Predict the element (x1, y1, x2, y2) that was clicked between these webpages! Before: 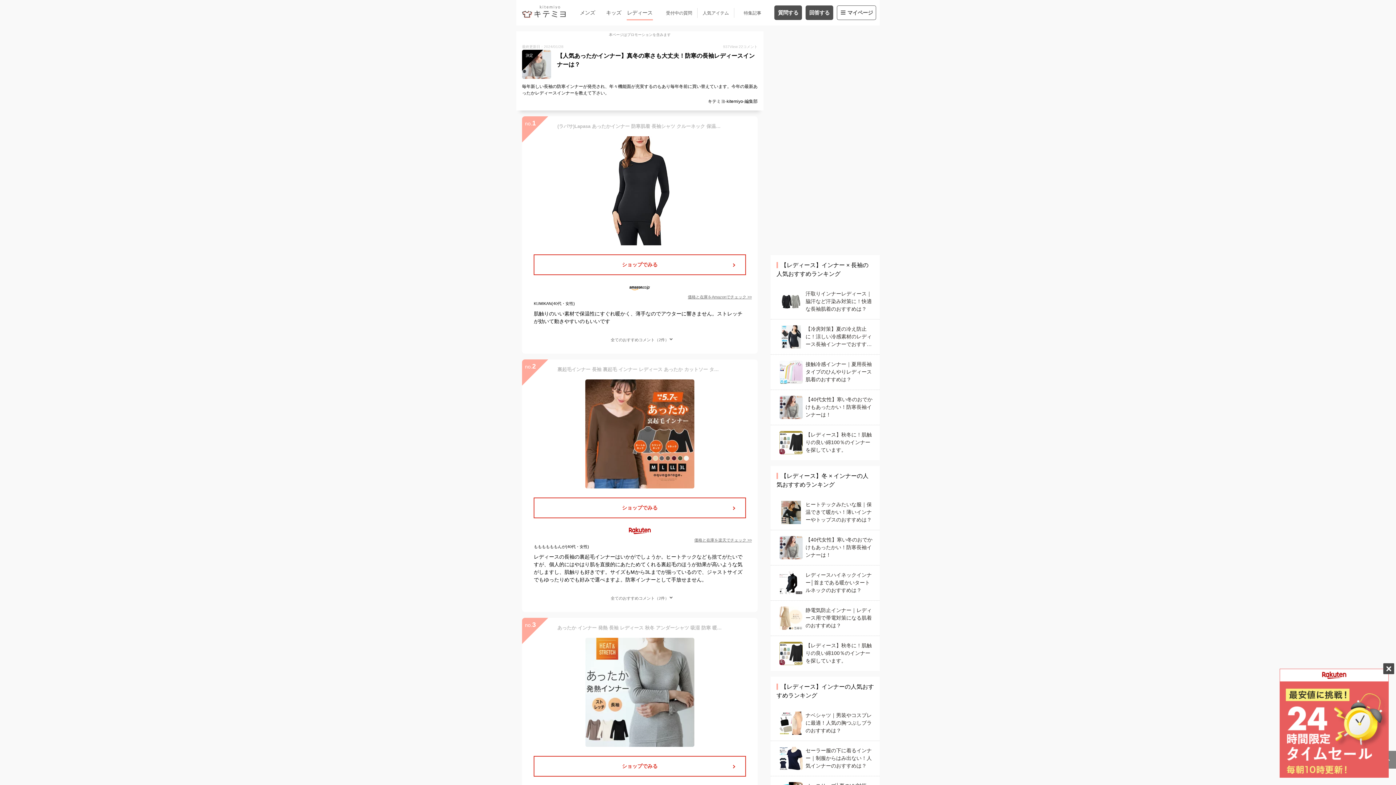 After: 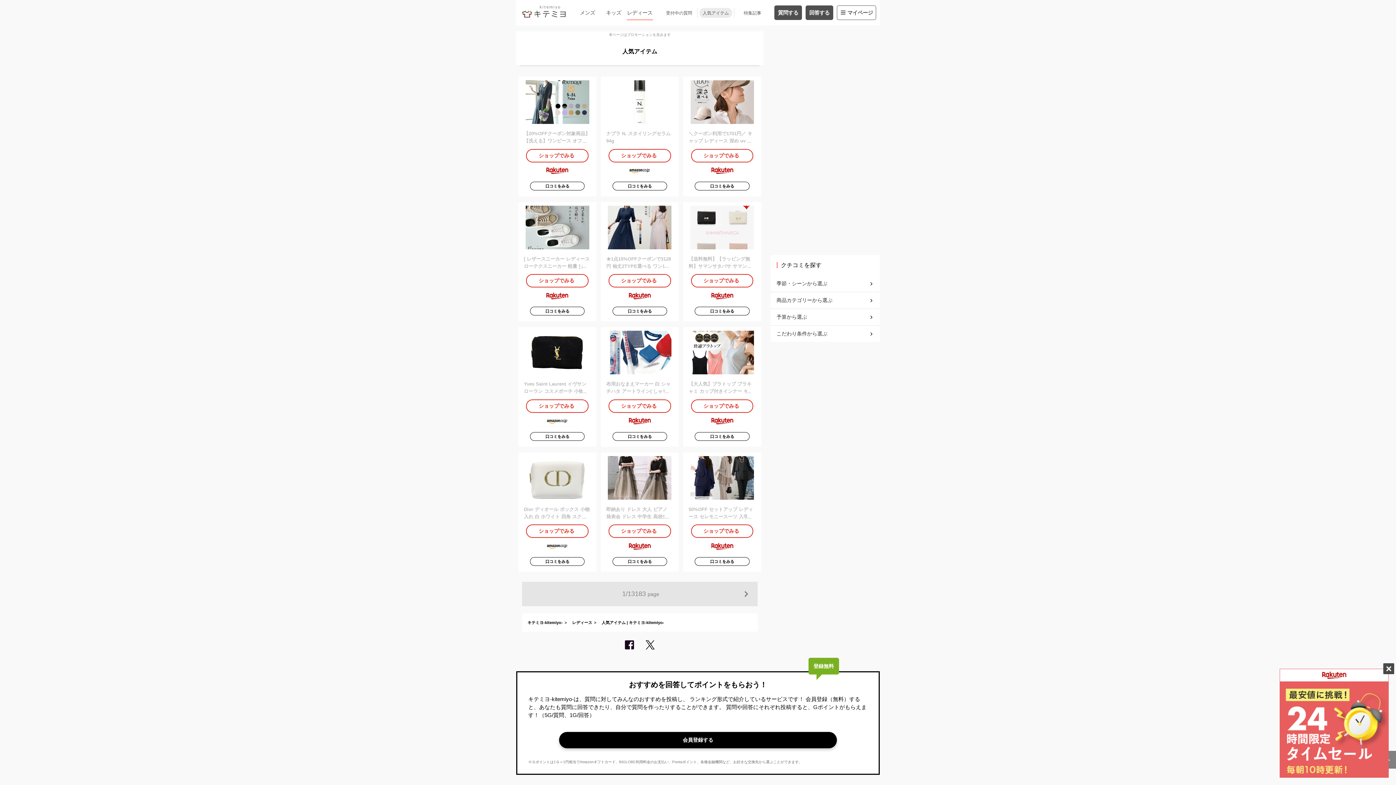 Action: bbox: (699, 7, 732, 17) label: 人気アイテム